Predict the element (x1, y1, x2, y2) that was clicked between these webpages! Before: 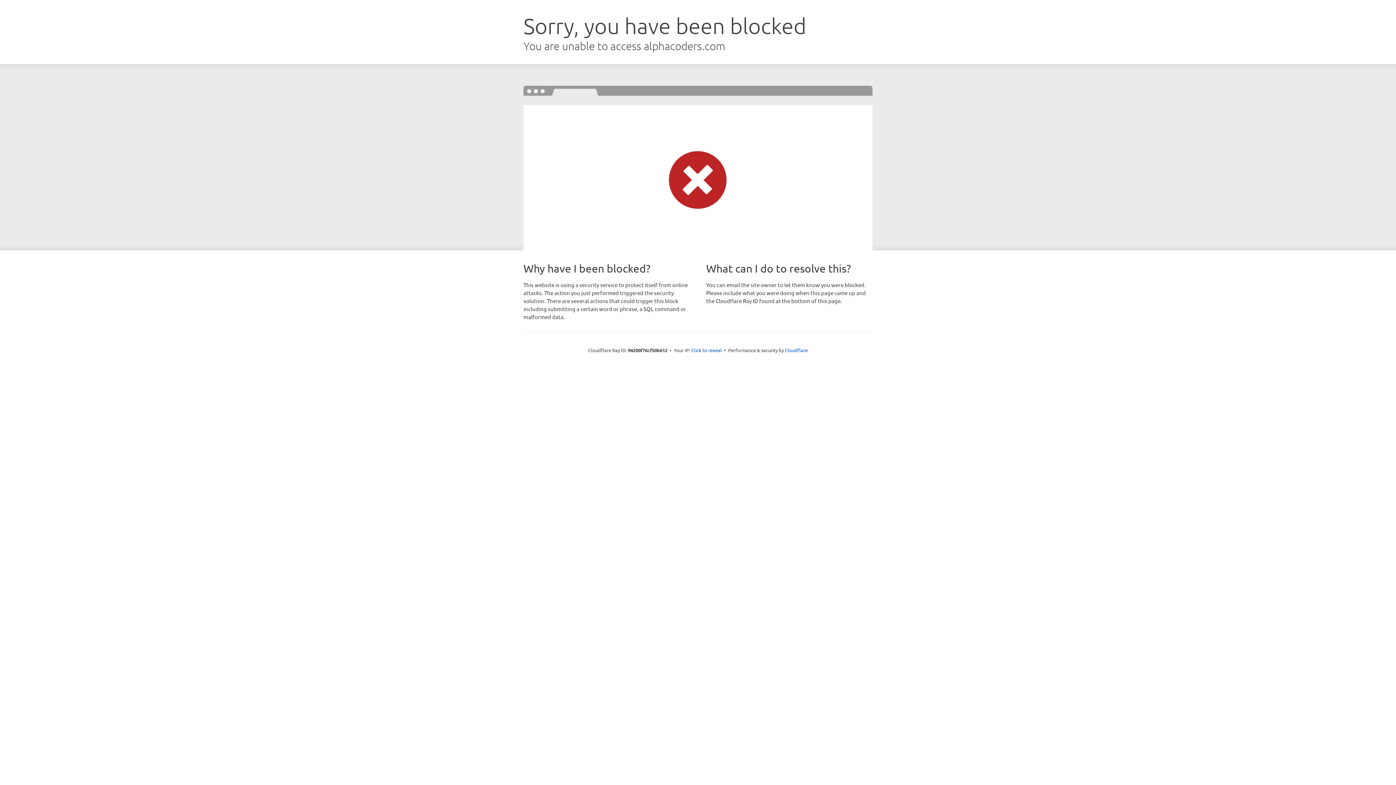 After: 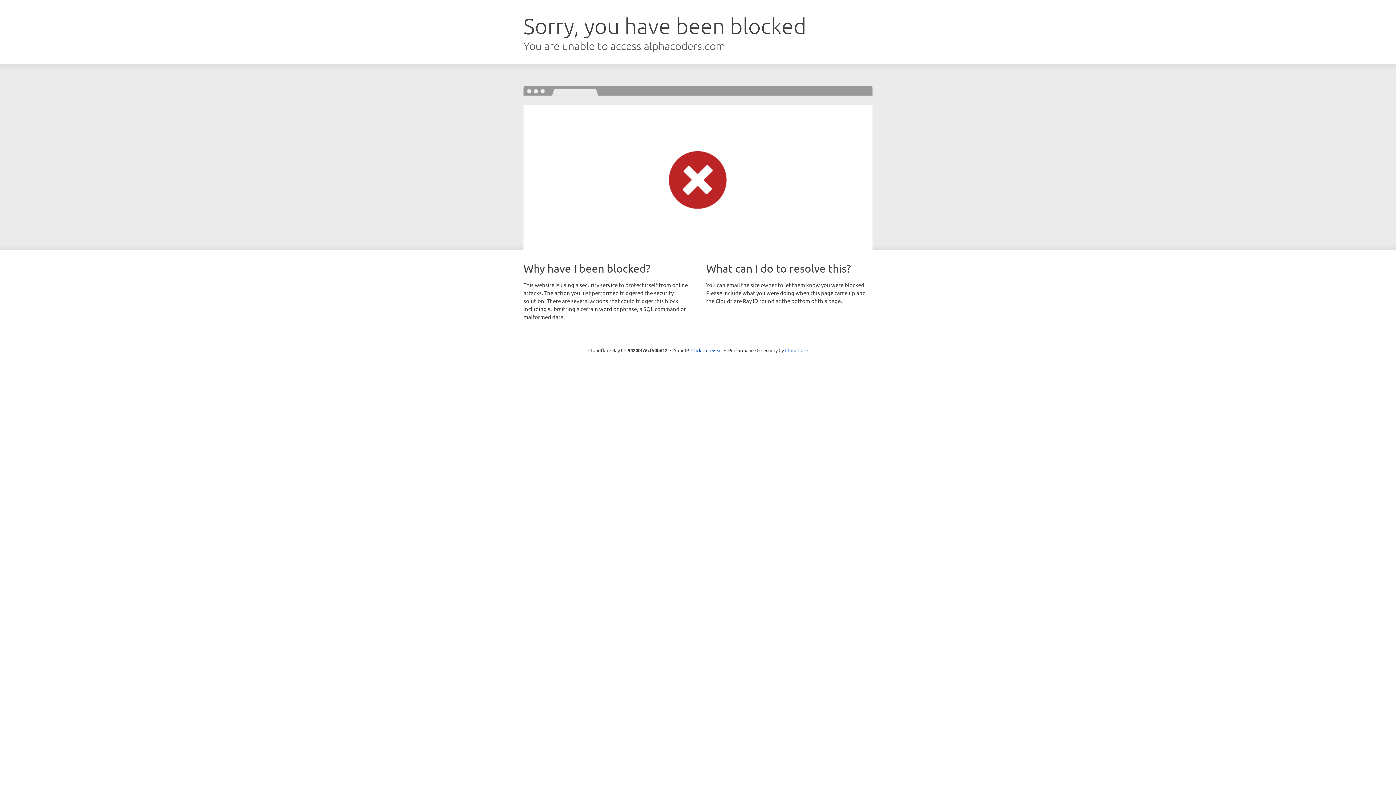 Action: label: Cloudflare bbox: (785, 347, 808, 353)